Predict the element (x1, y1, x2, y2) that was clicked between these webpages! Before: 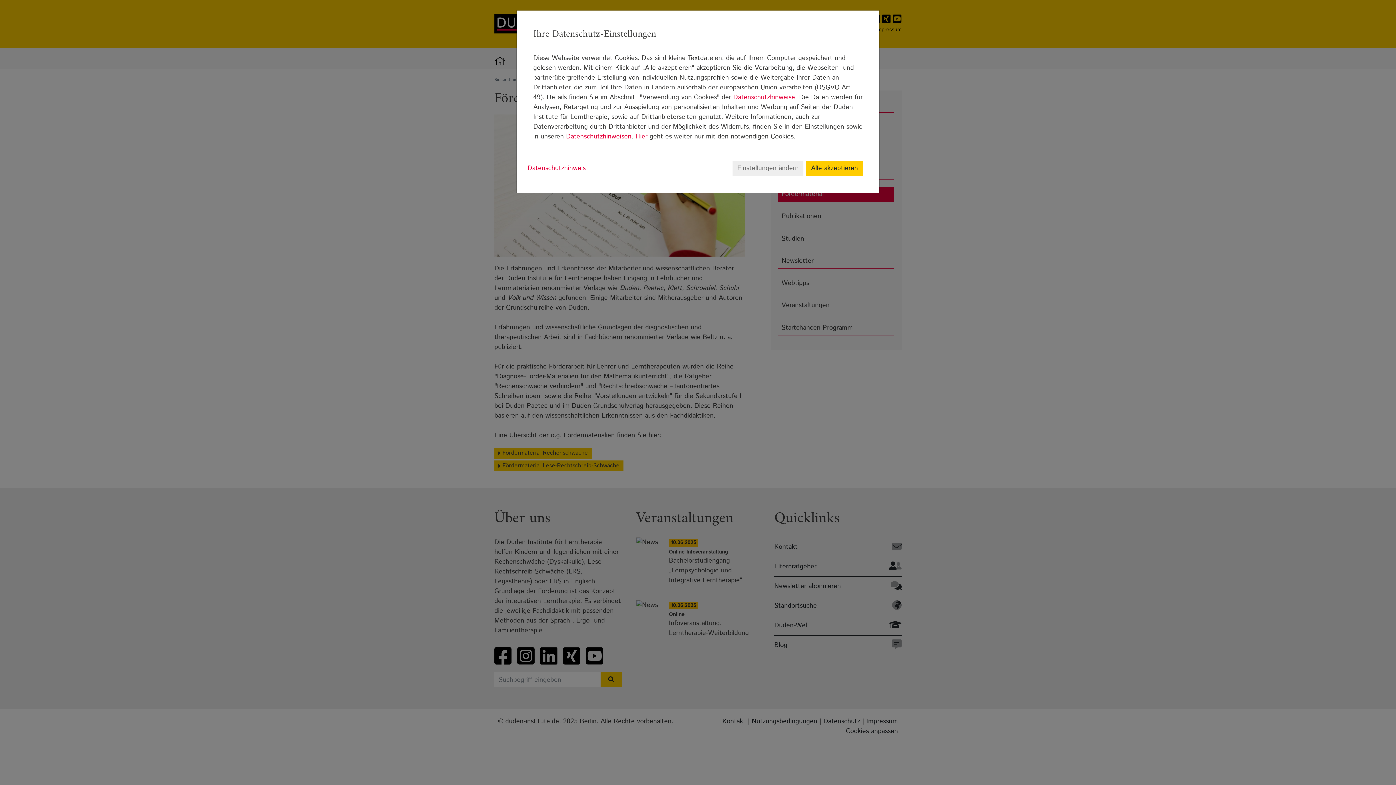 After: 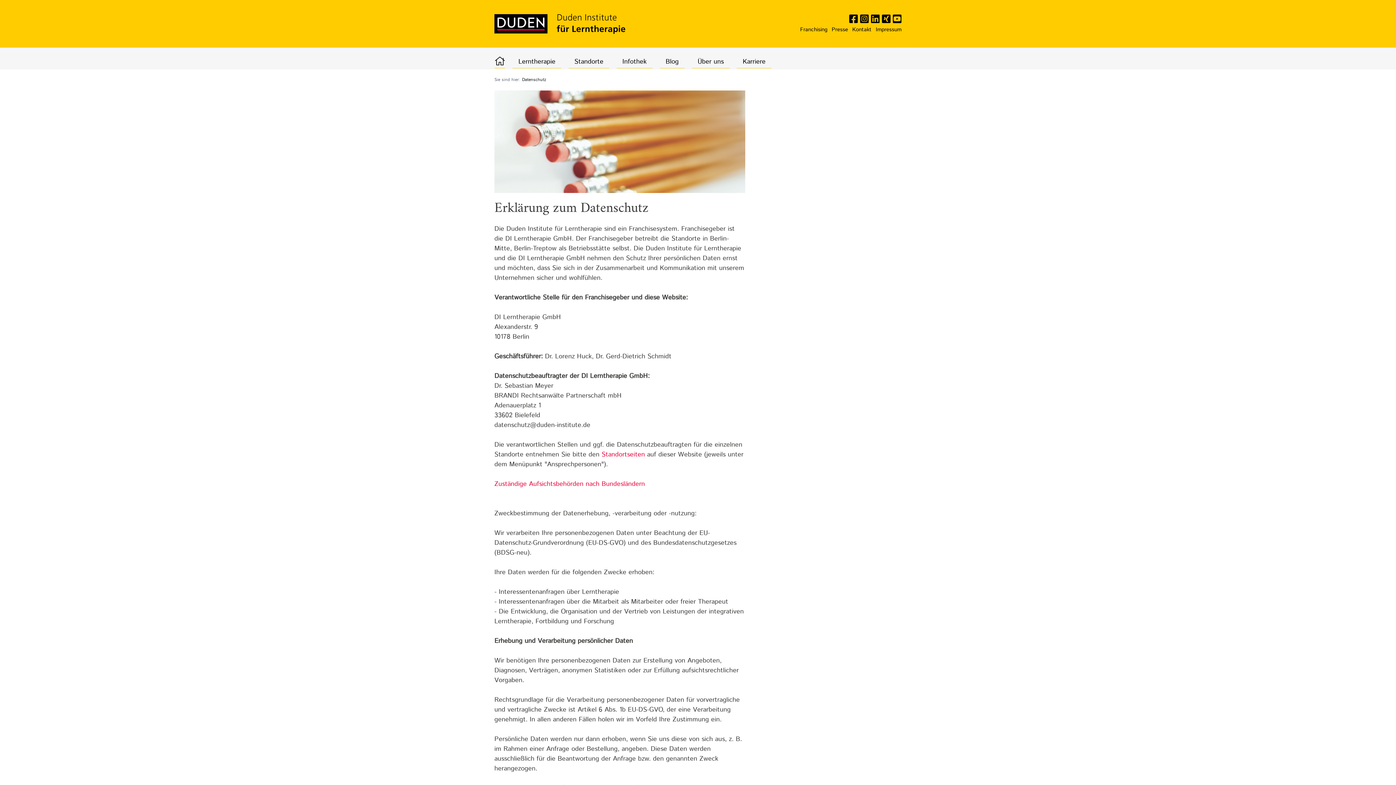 Action: bbox: (733, 92, 795, 102) label: Datenschutzhinweise